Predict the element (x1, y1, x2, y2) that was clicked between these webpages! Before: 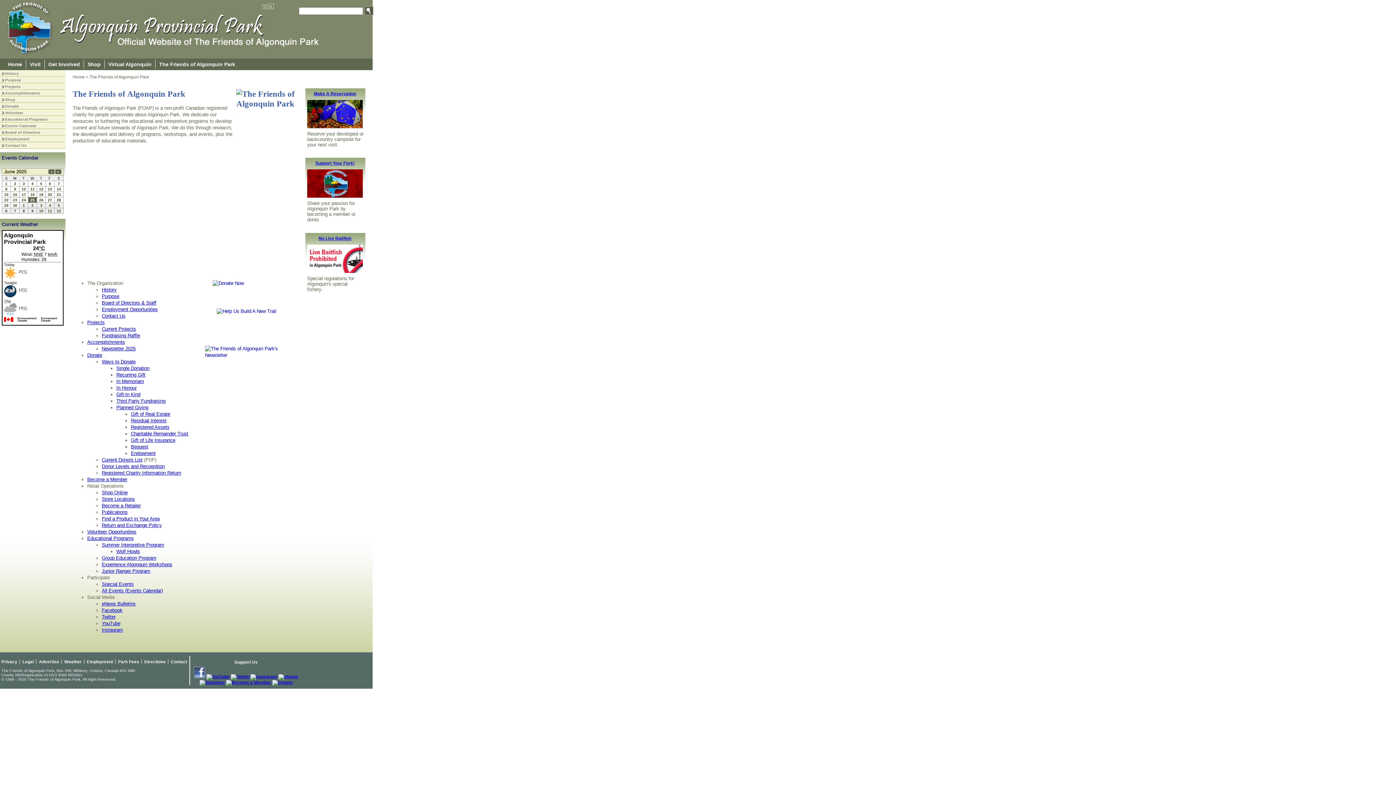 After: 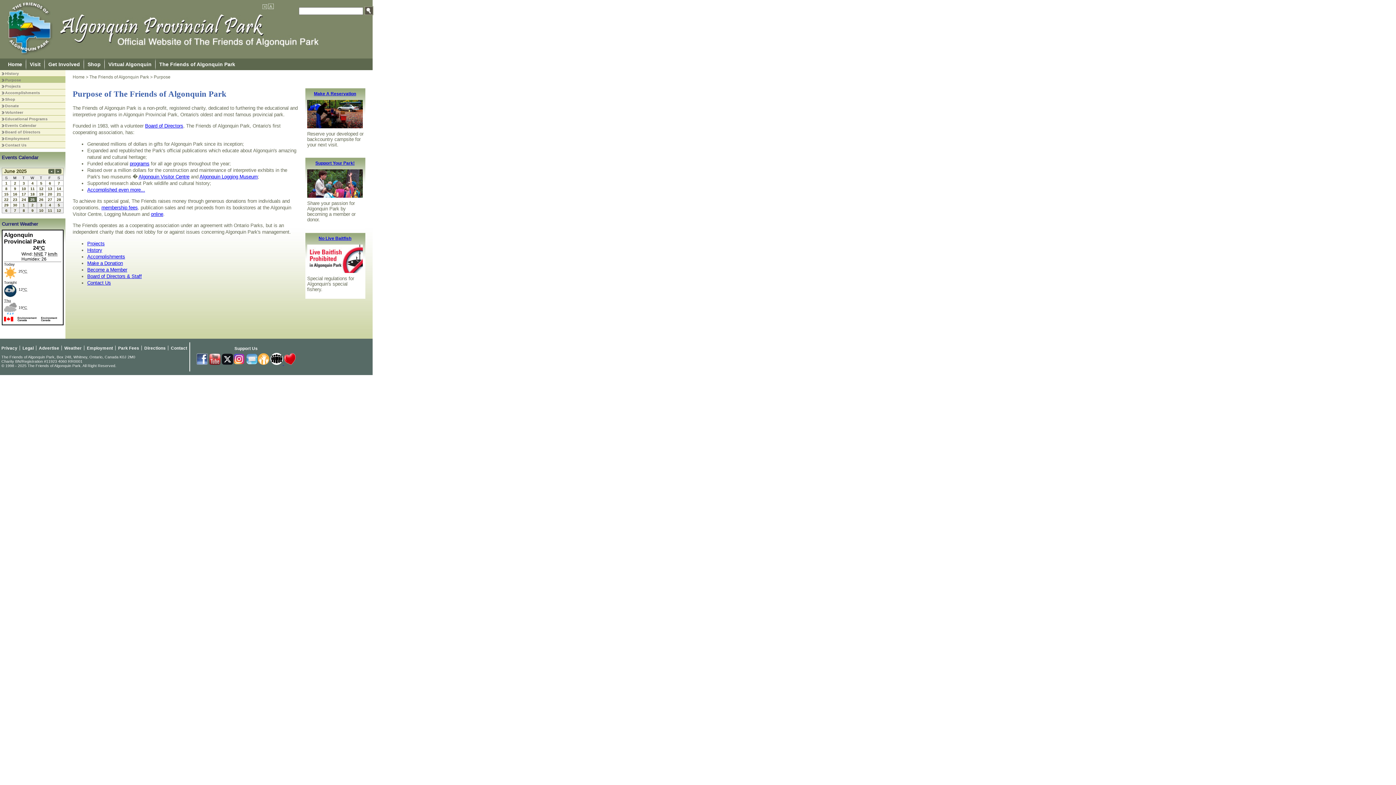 Action: bbox: (5, 77, 21, 82) label: Purpose